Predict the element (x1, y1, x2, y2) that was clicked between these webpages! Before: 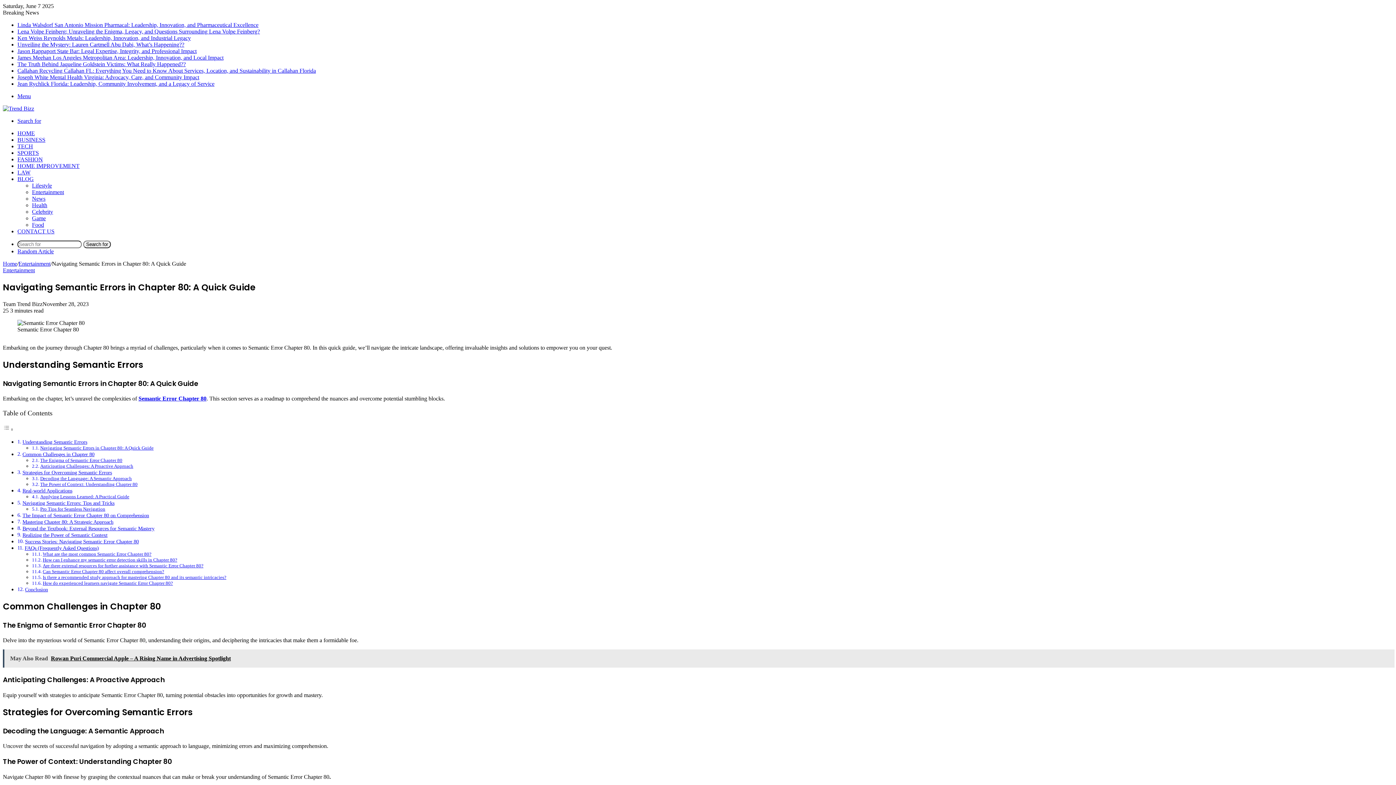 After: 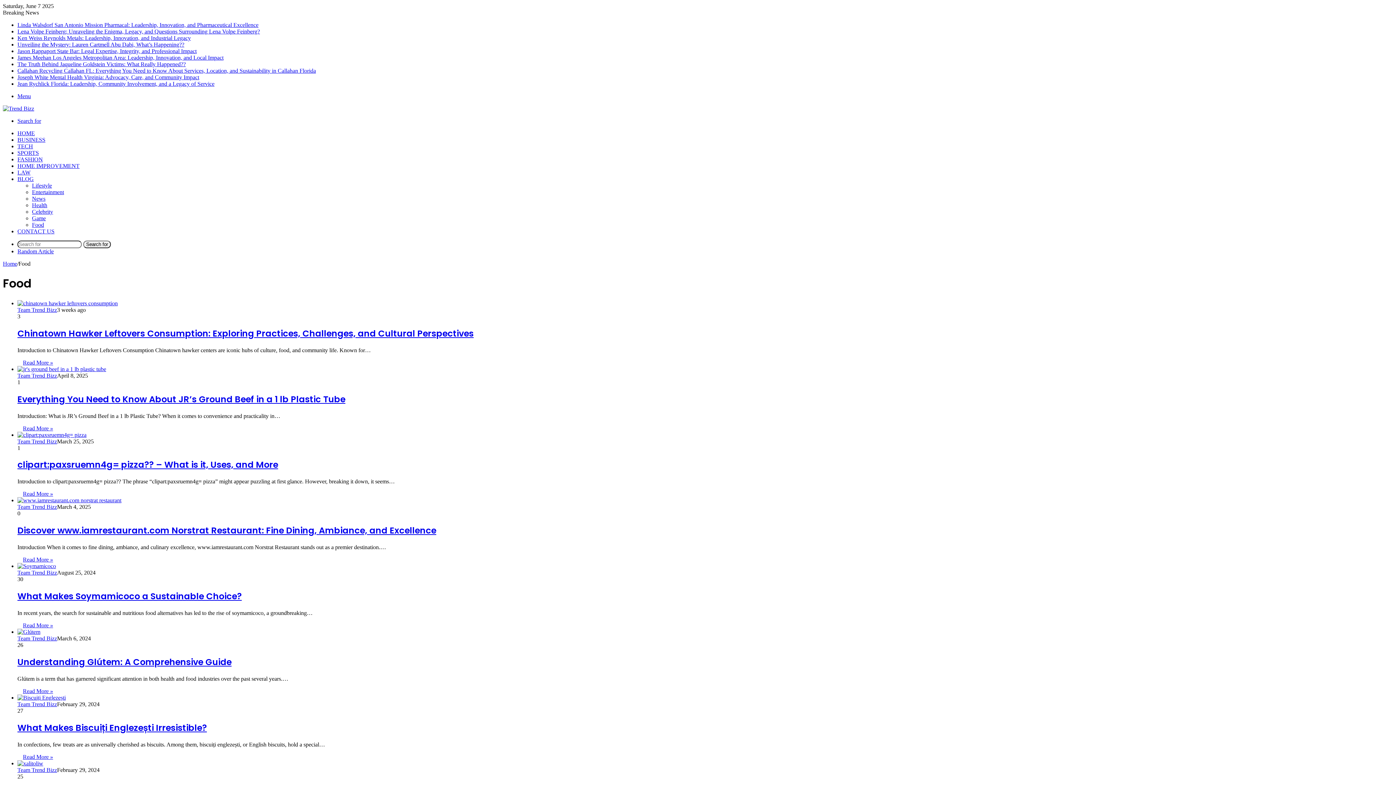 Action: bbox: (32, 221, 44, 228) label: Food